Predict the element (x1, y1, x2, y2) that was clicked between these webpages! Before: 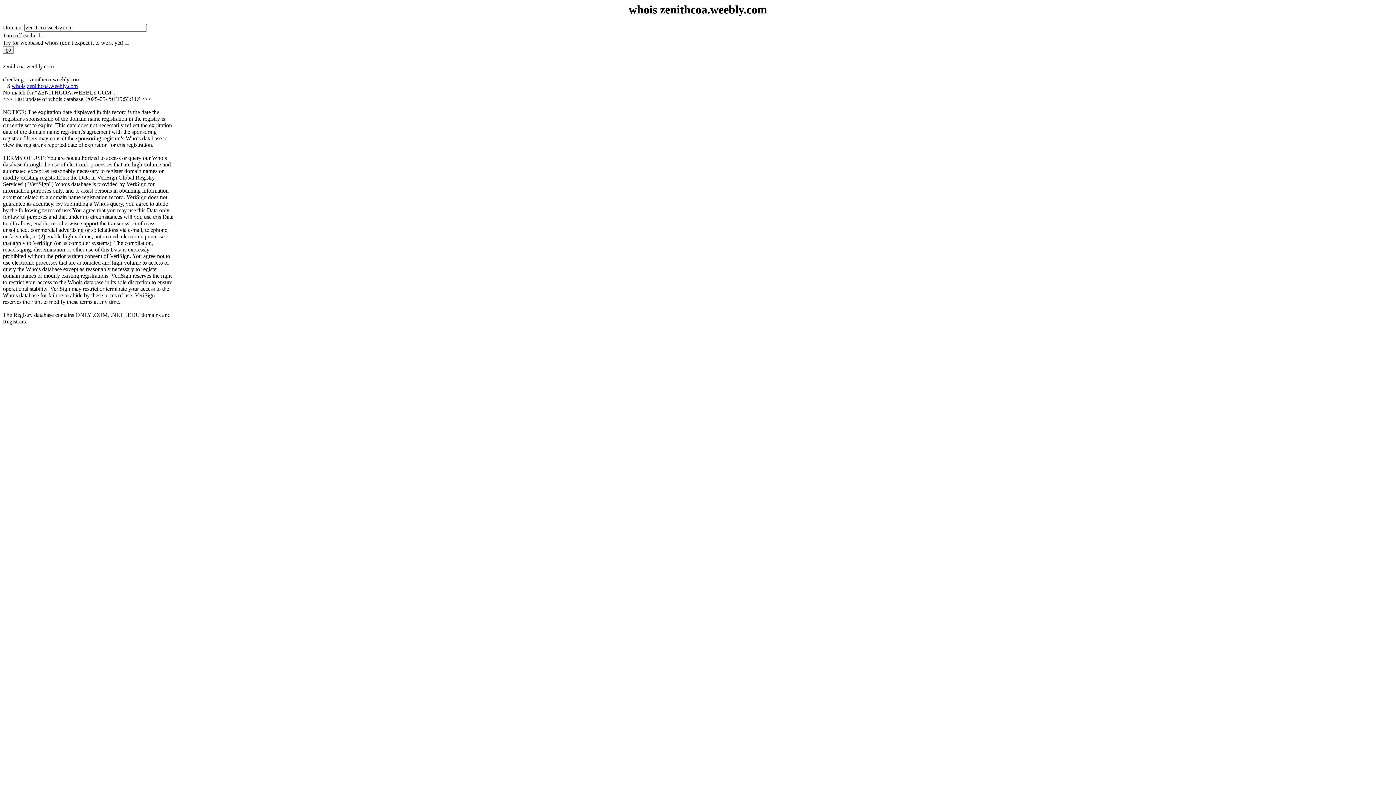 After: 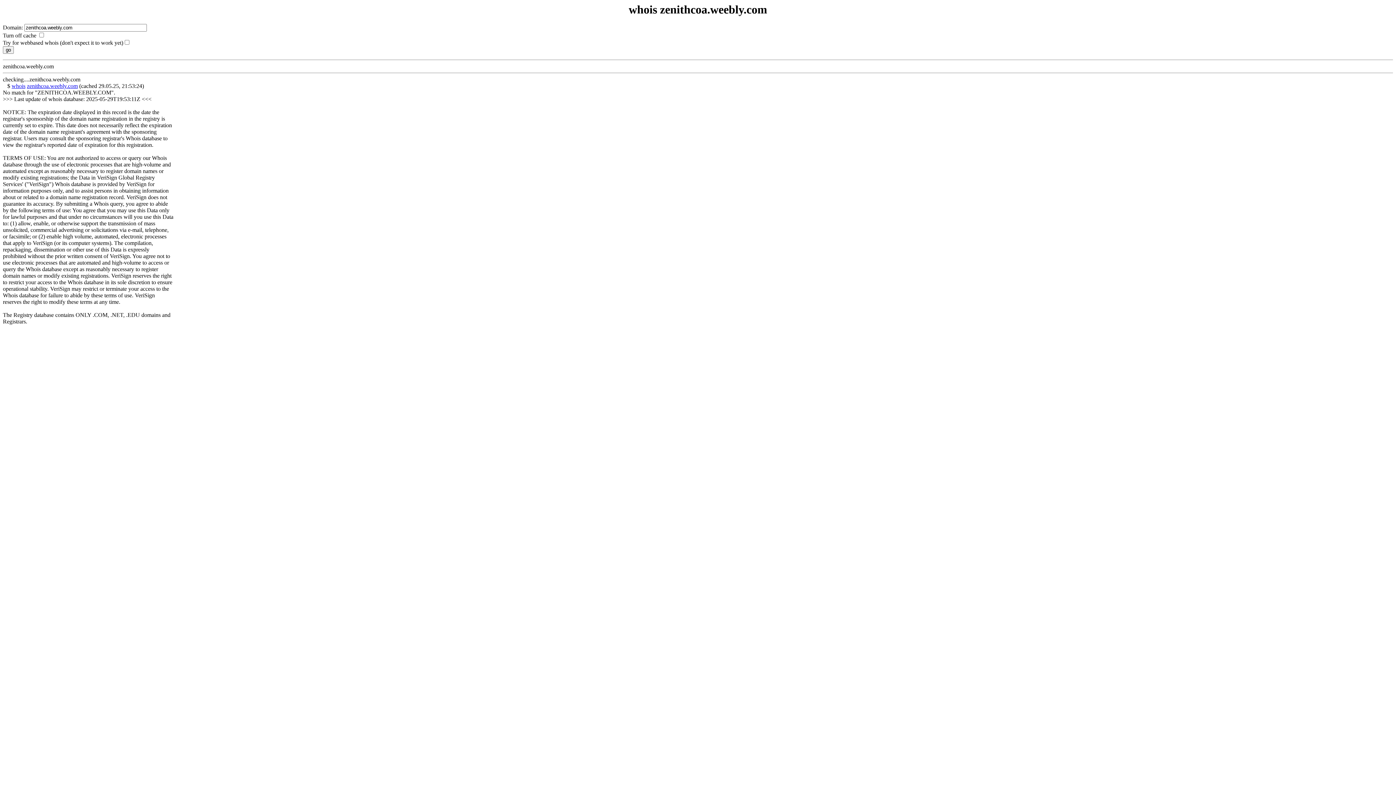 Action: bbox: (11, 83, 25, 89) label: whois